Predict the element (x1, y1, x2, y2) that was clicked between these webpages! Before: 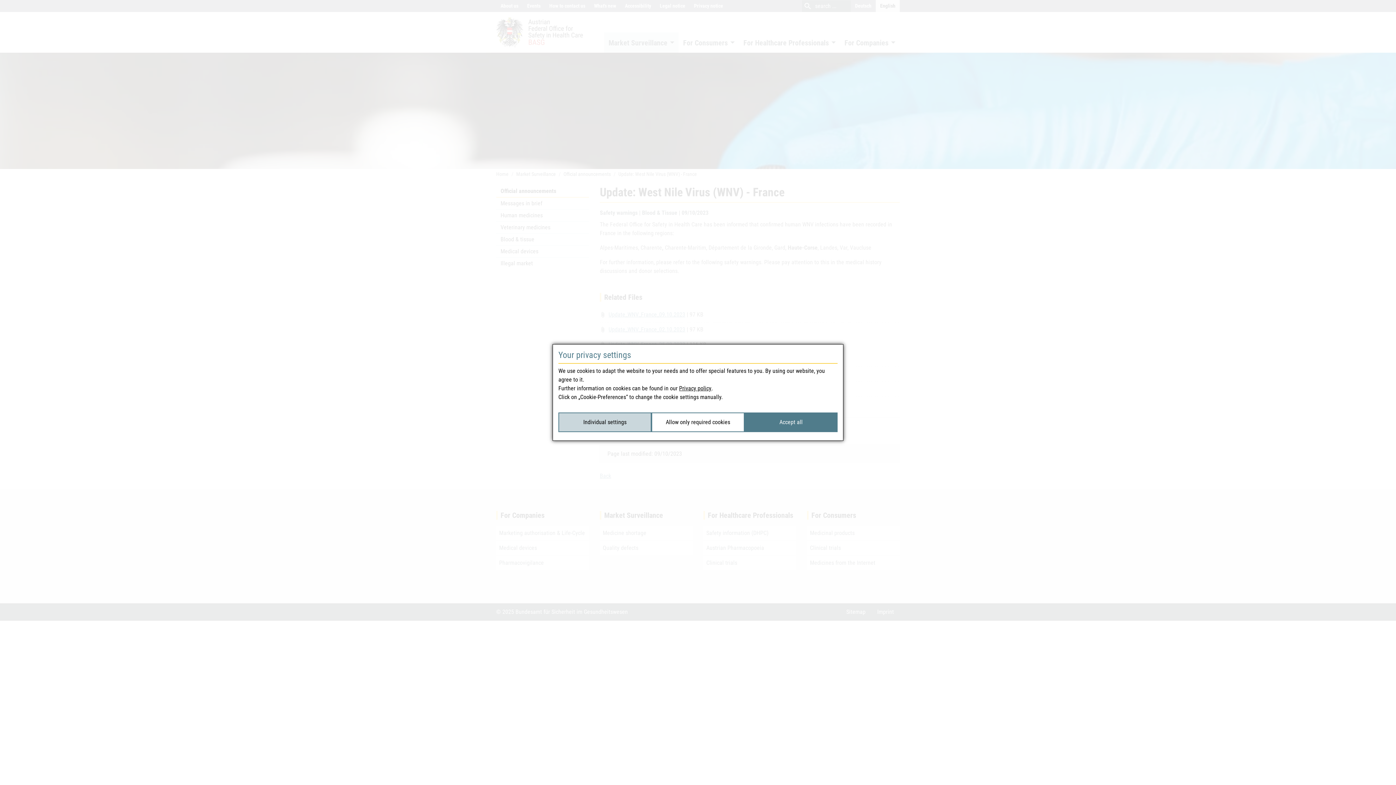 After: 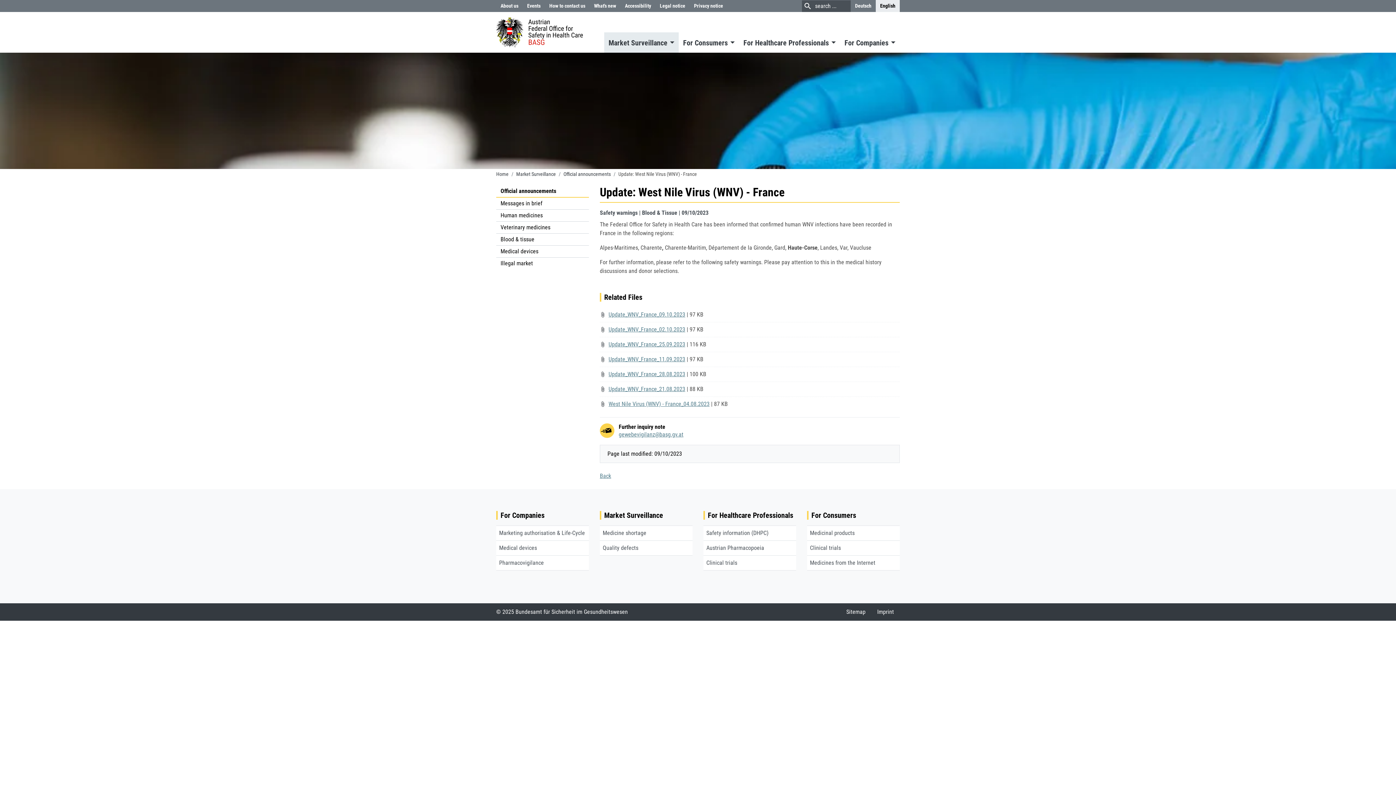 Action: bbox: (651, 412, 744, 432) label: Allow only required cookies